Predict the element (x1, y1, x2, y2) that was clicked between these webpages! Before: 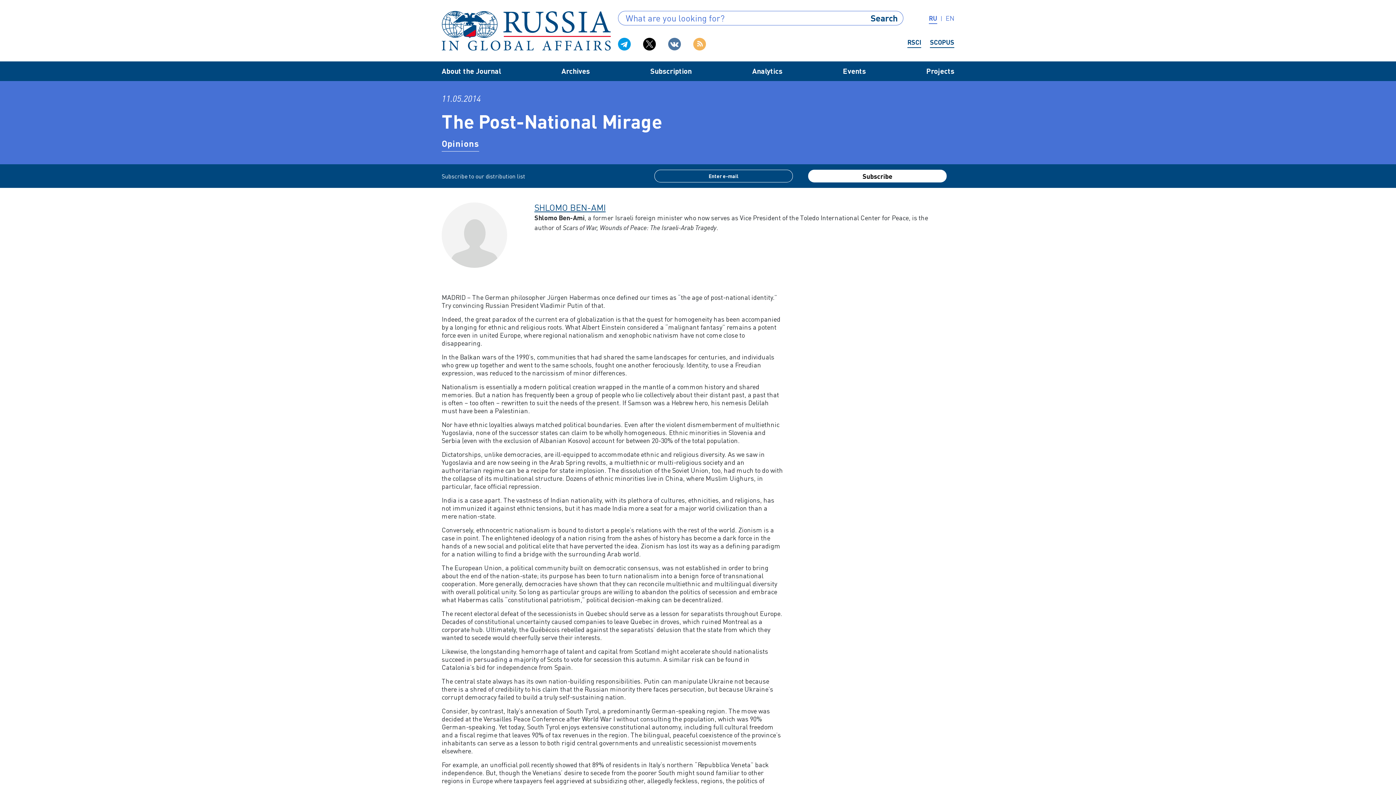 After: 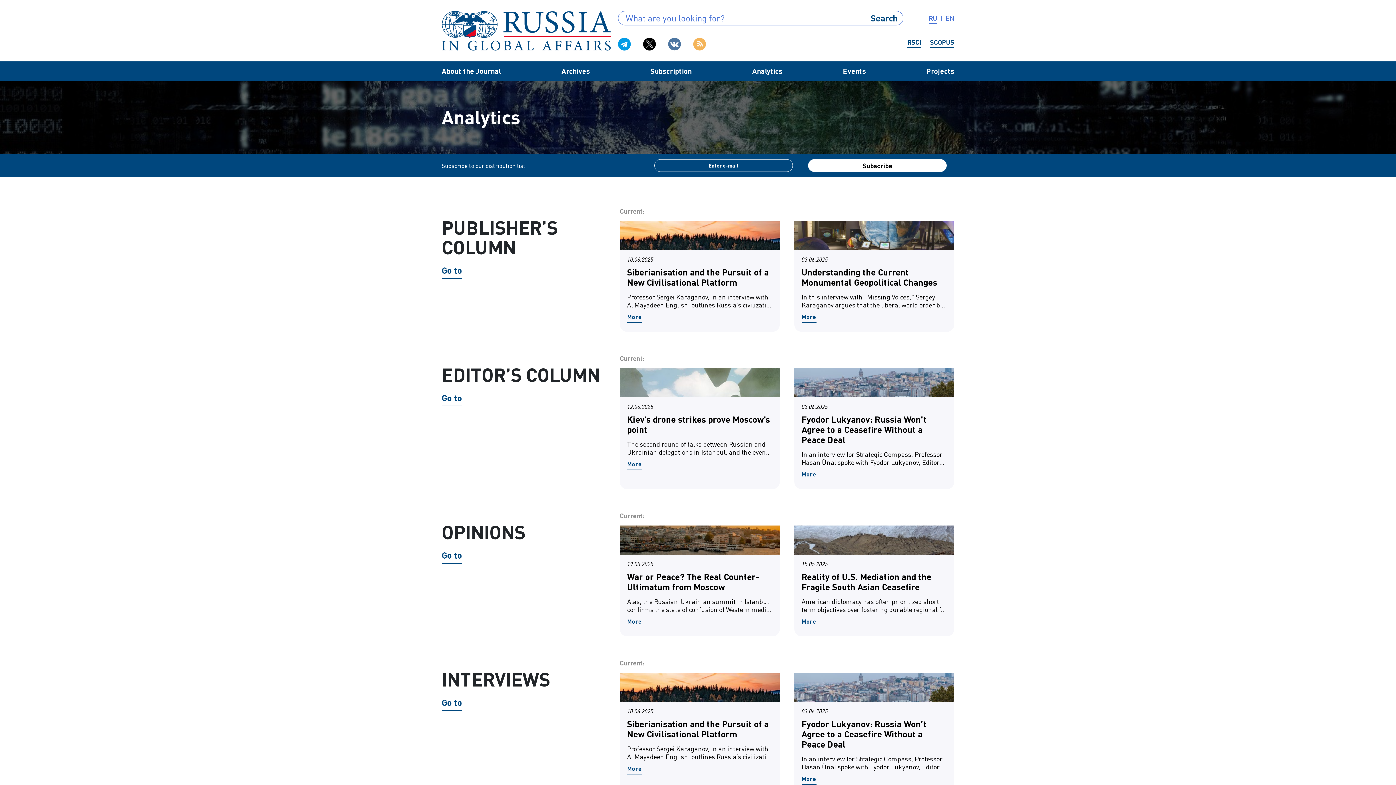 Action: label: Analytics bbox: (752, 66, 782, 75)